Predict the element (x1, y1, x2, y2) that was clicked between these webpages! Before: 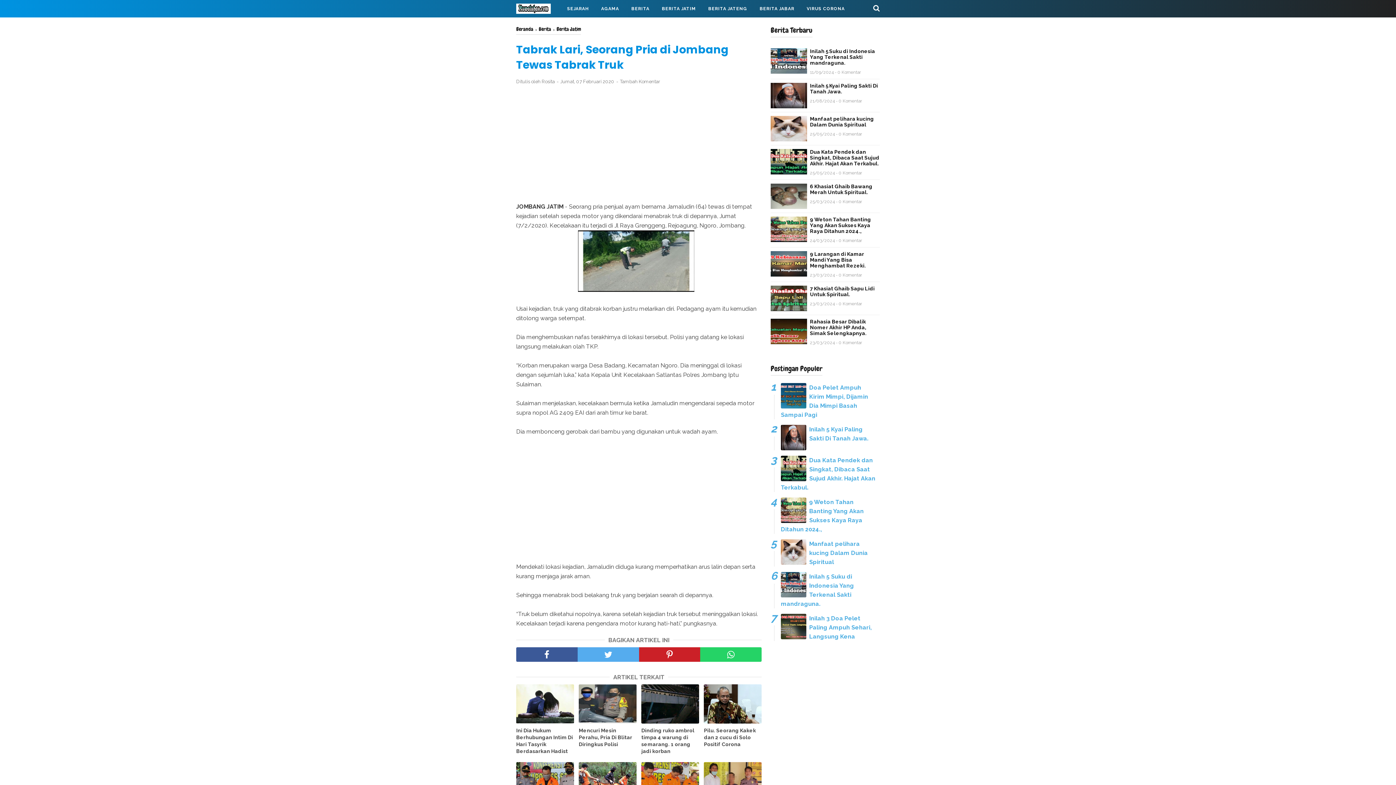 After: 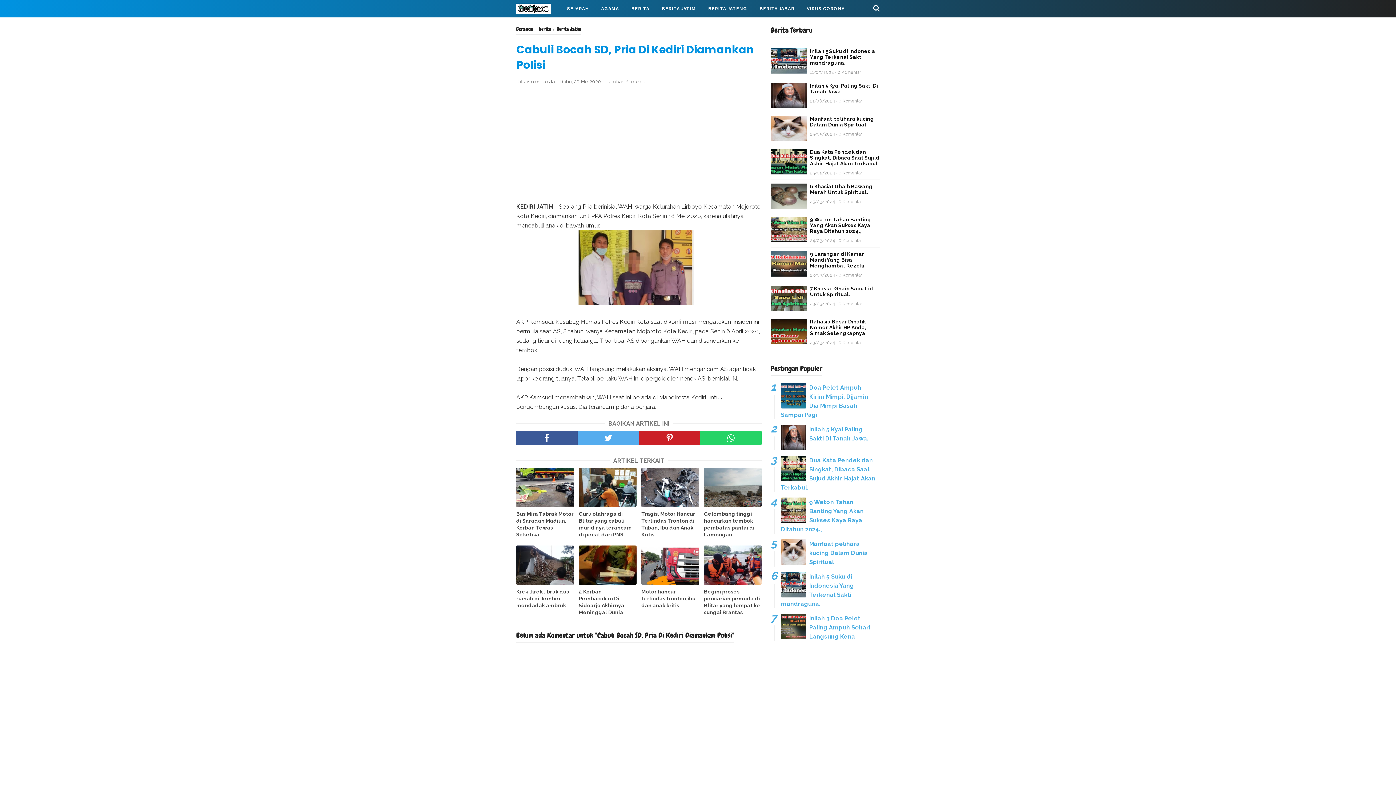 Action: bbox: (704, 762, 761, 801)